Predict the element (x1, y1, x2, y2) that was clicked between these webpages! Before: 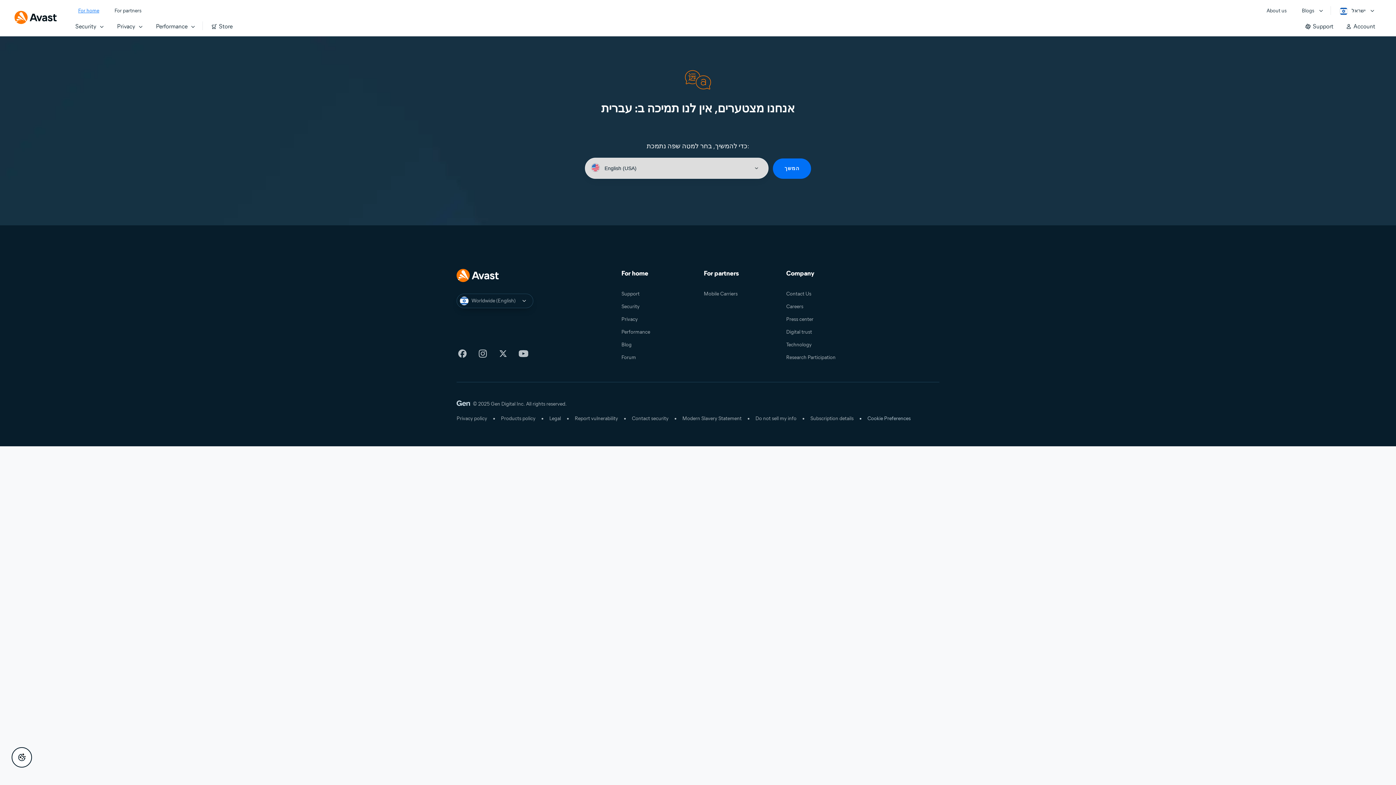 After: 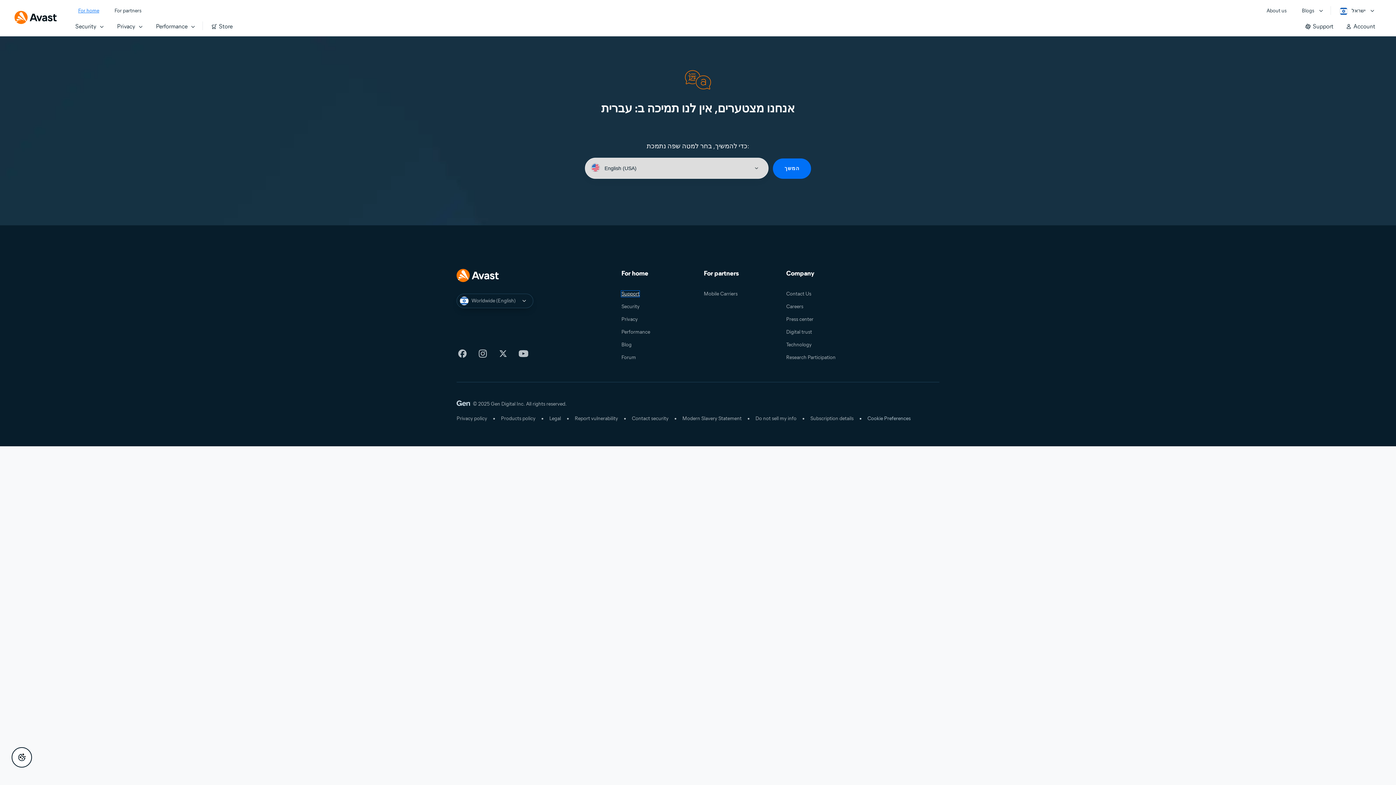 Action: label: Support bbox: (621, 290, 639, 297)